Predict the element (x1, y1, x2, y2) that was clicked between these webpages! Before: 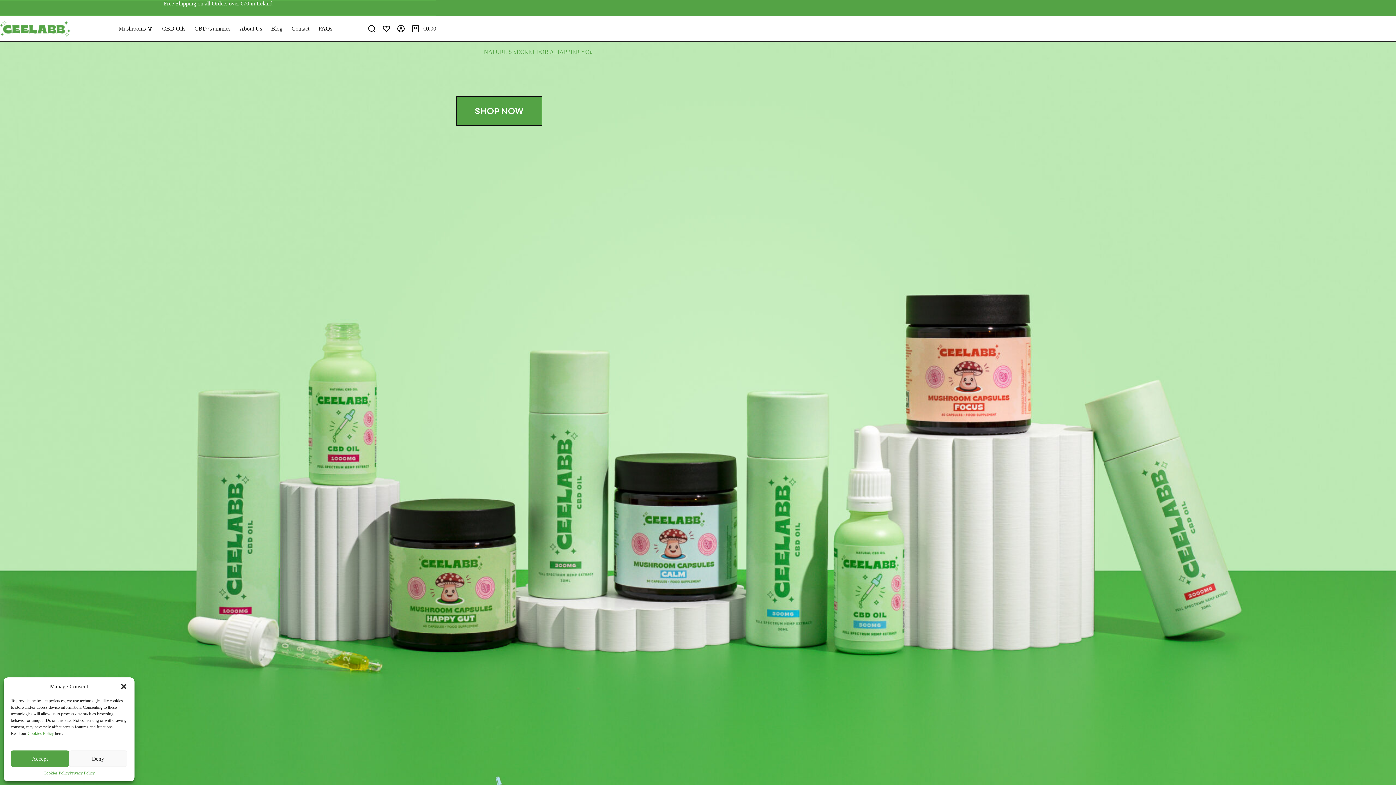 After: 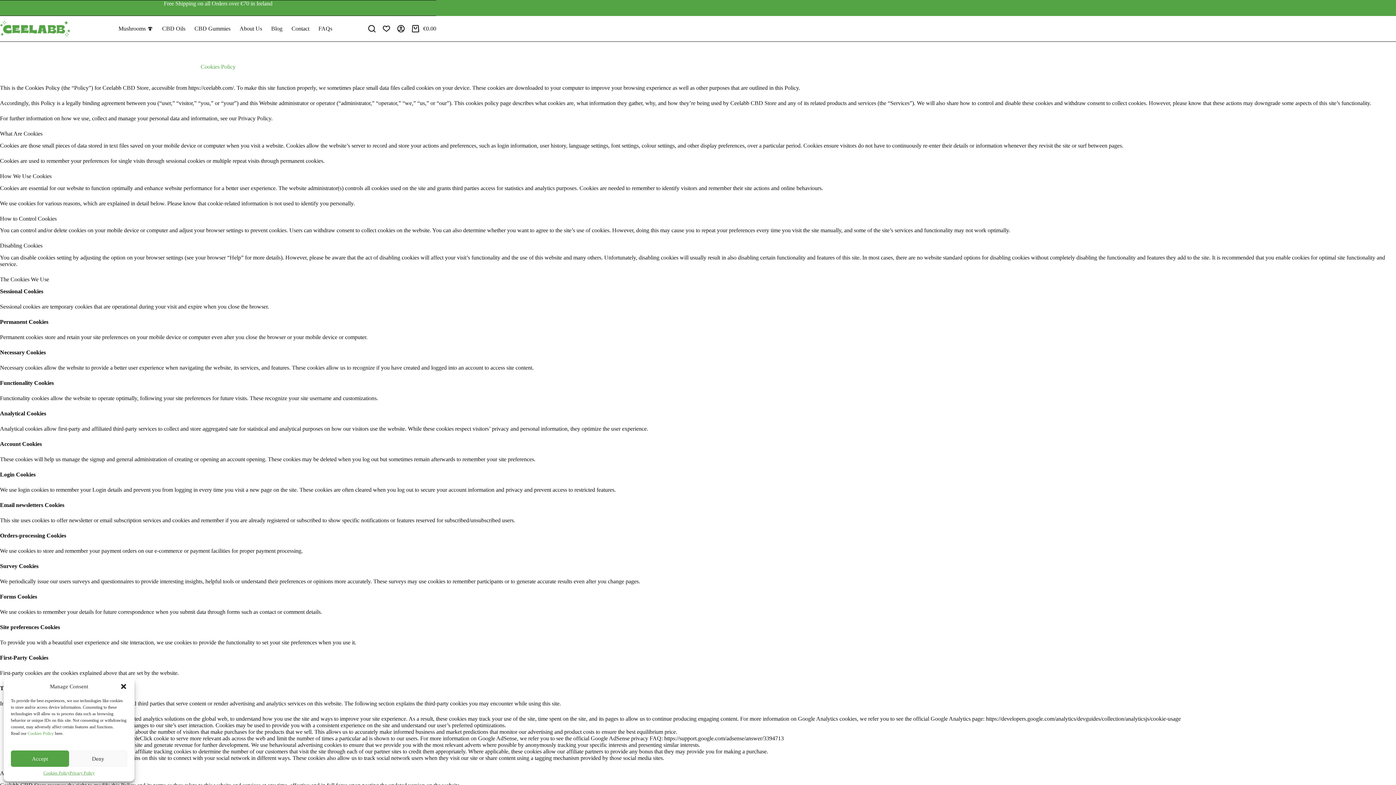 Action: label: Cookies Policy bbox: (43, 770, 69, 776)